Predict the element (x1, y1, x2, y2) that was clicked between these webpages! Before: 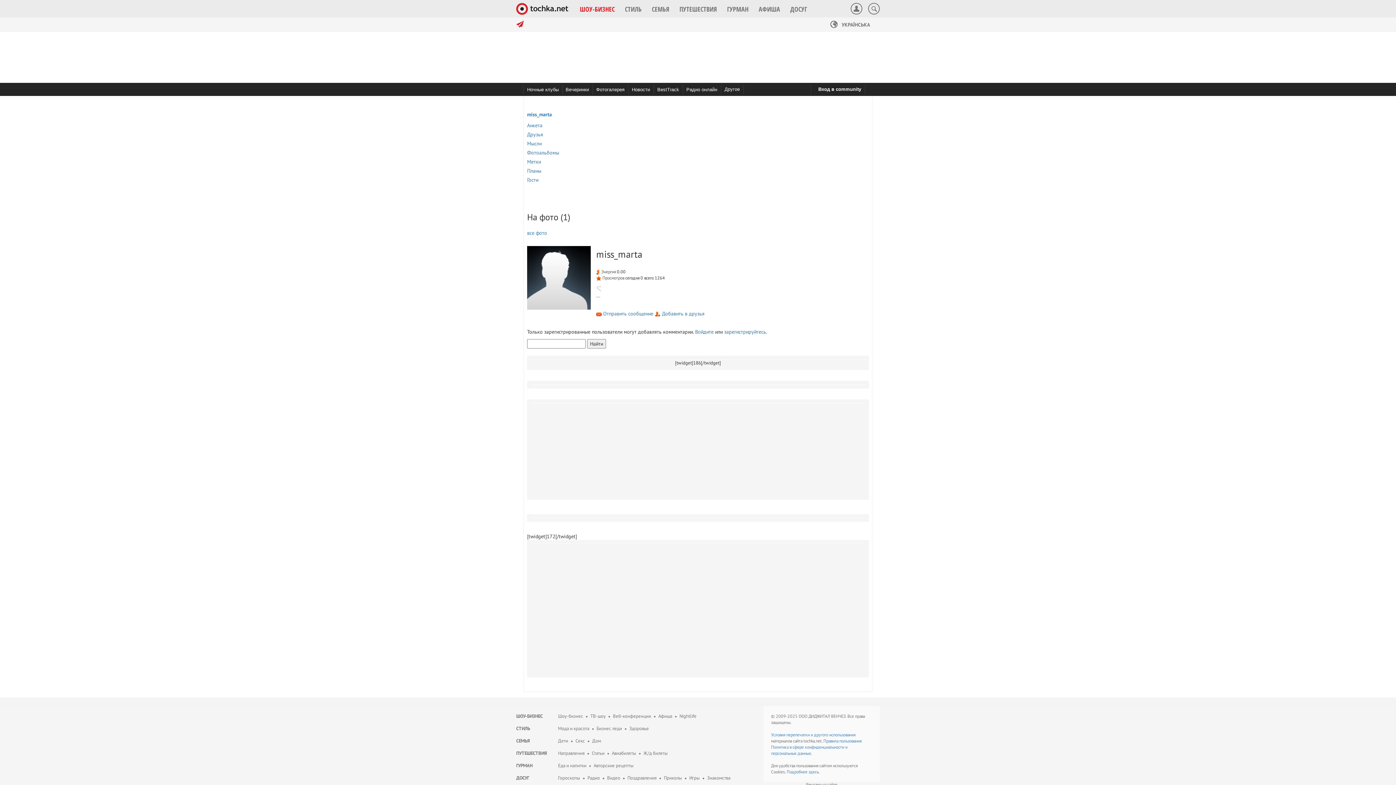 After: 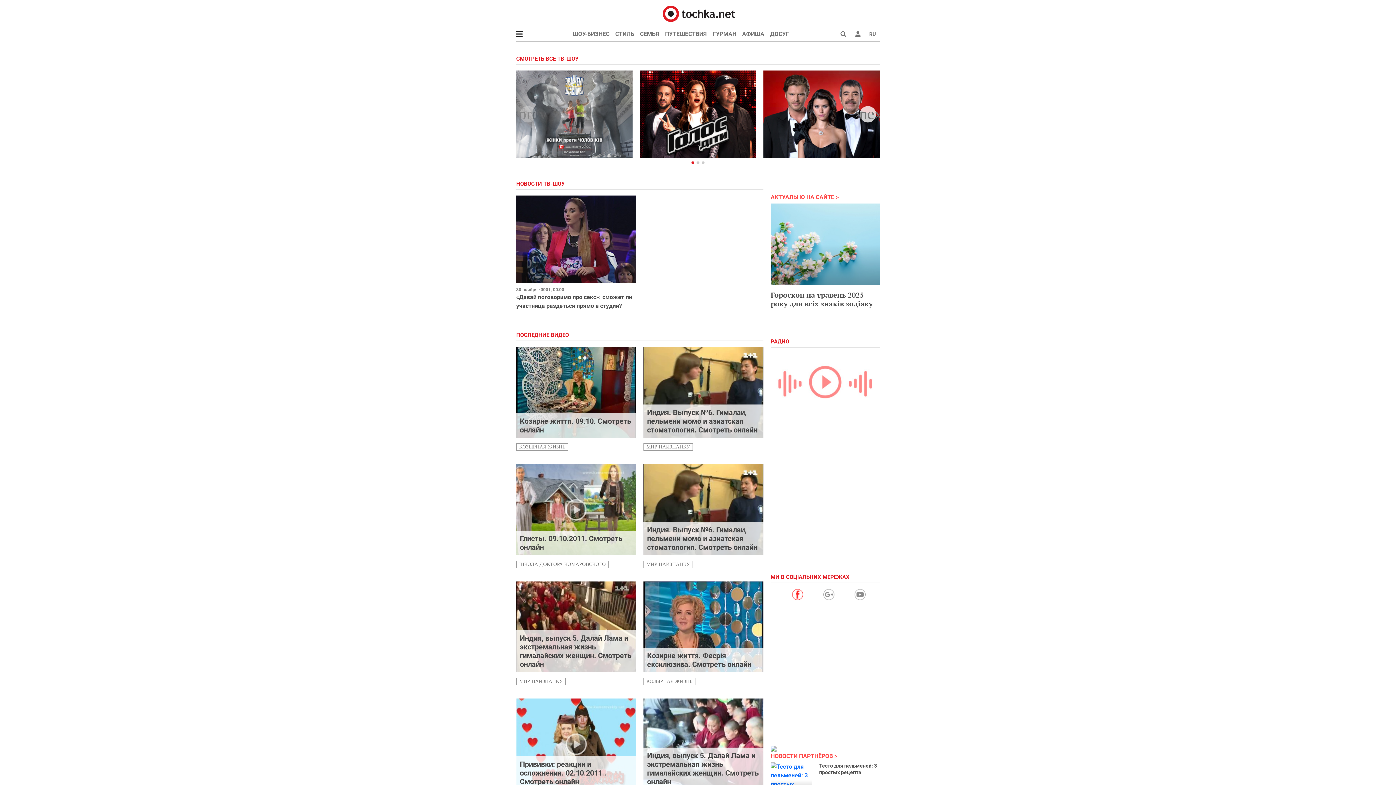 Action: bbox: (590, 713, 605, 719) label: ТВ-шоу